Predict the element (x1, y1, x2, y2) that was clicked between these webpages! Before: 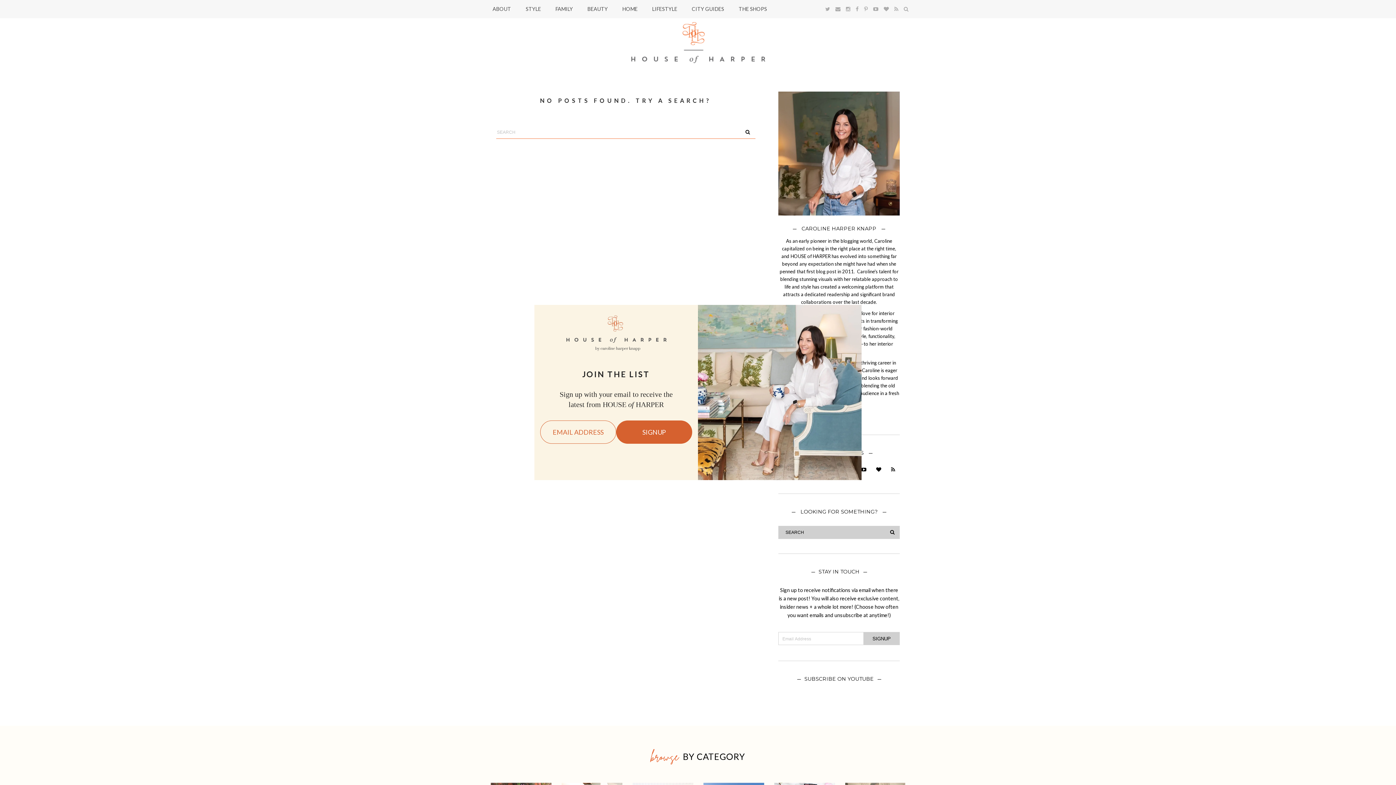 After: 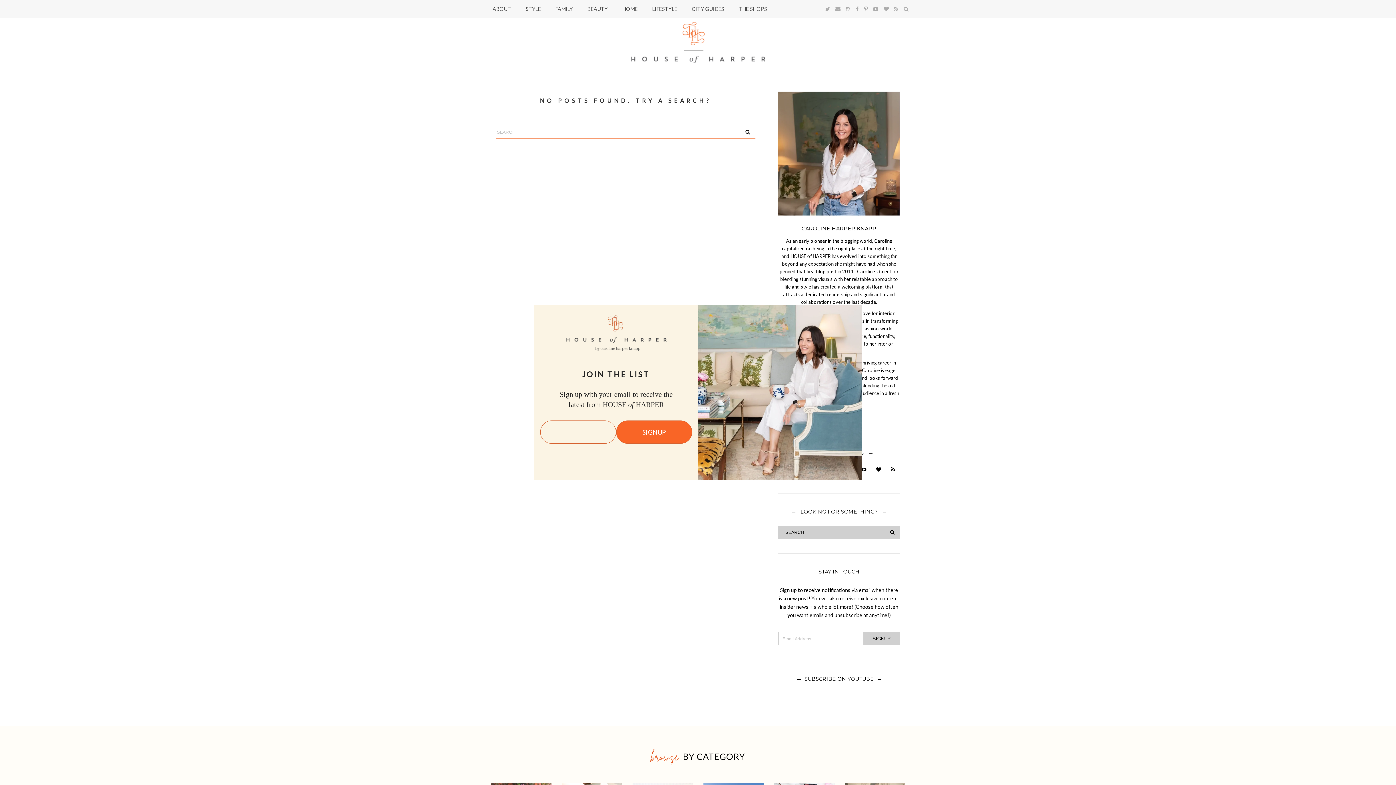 Action: bbox: (616, 420, 692, 444) label: SIGNUP